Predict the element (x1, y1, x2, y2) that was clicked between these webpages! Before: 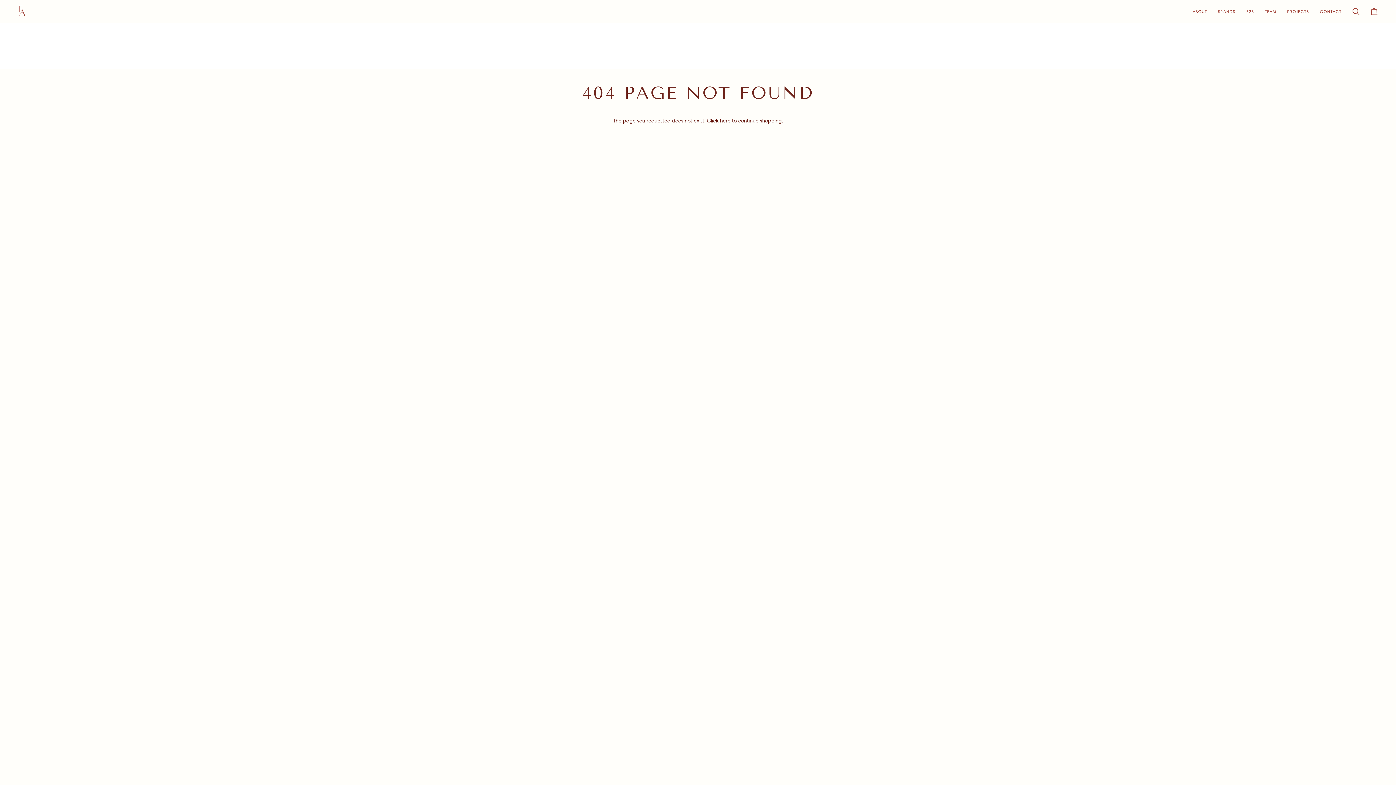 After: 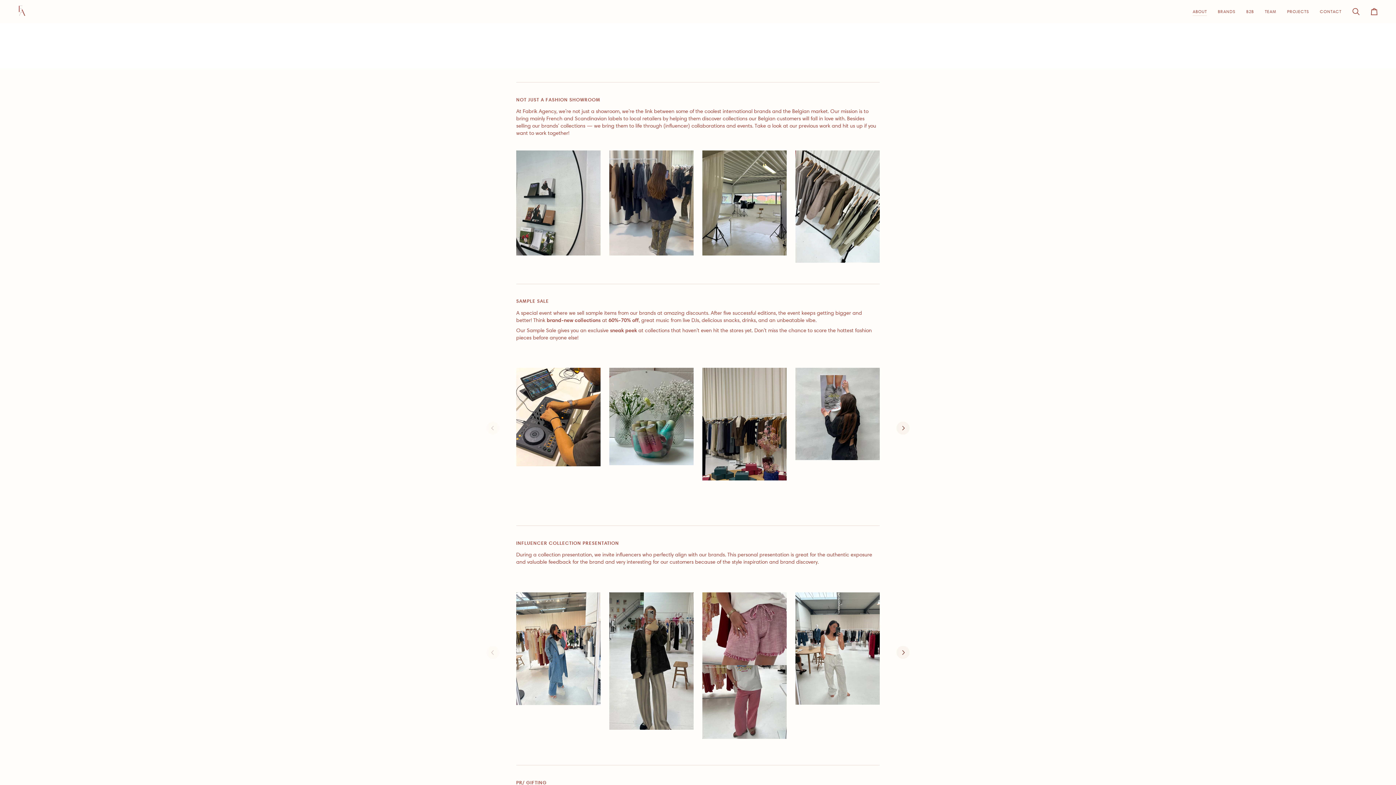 Action: label: ABOUT bbox: (1187, 0, 1212, 22)